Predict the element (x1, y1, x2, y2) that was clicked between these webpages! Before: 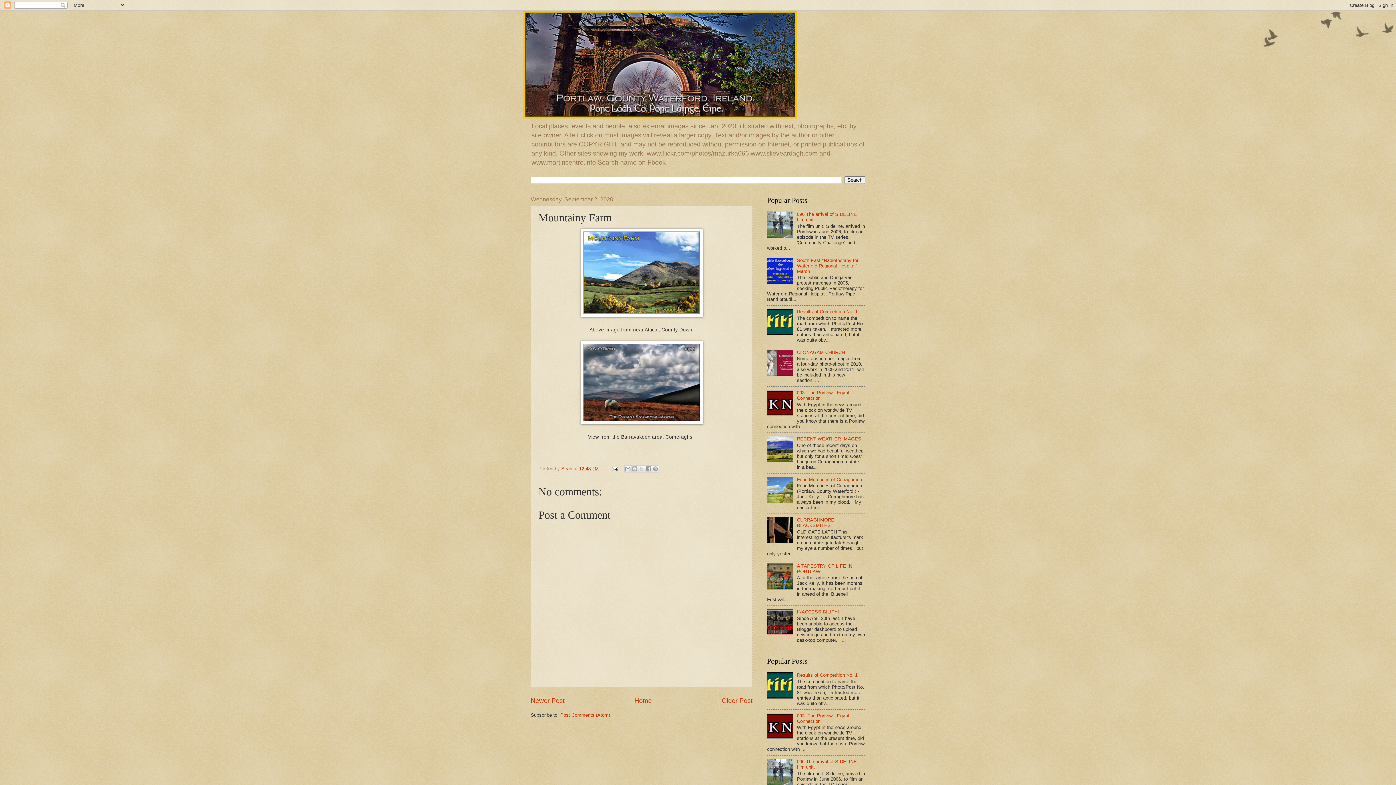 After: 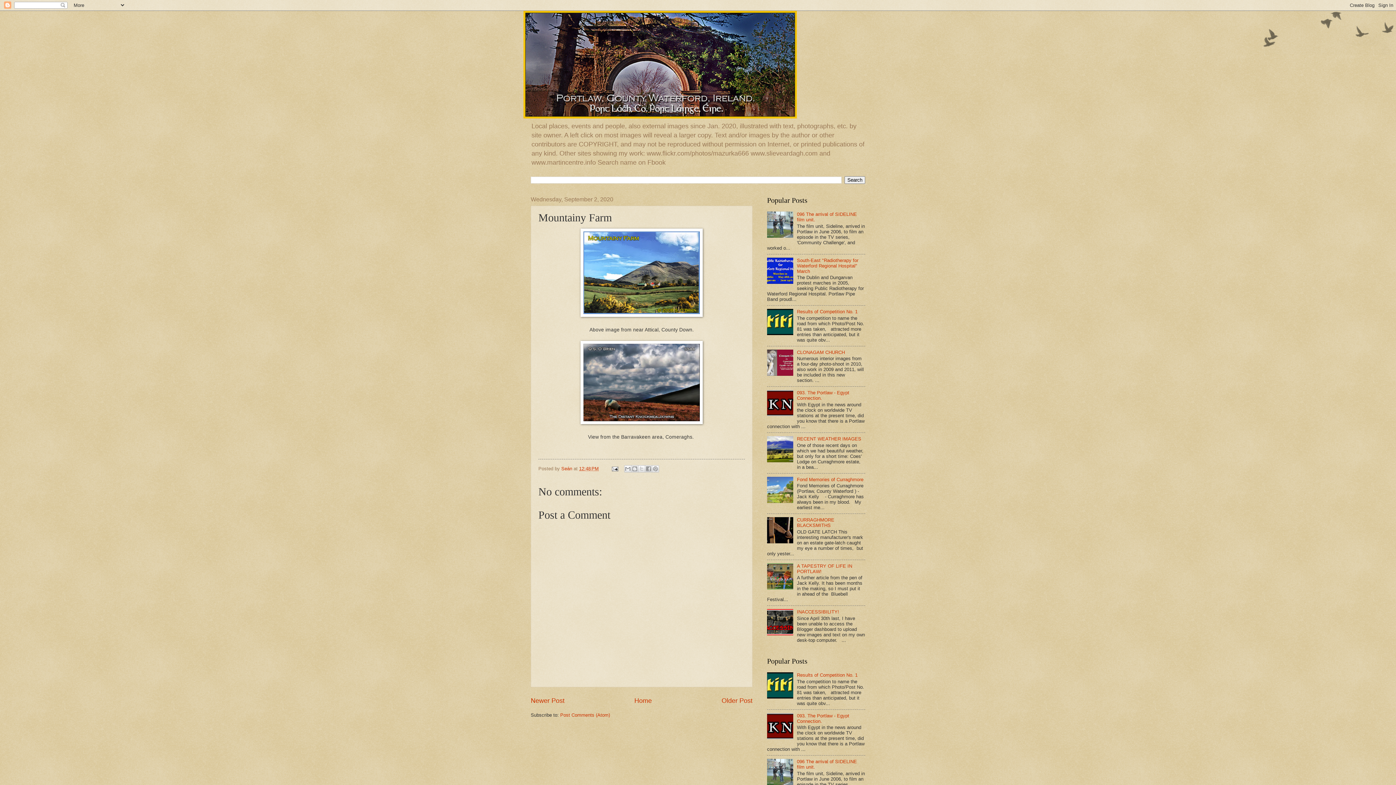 Action: bbox: (767, 694, 795, 699)